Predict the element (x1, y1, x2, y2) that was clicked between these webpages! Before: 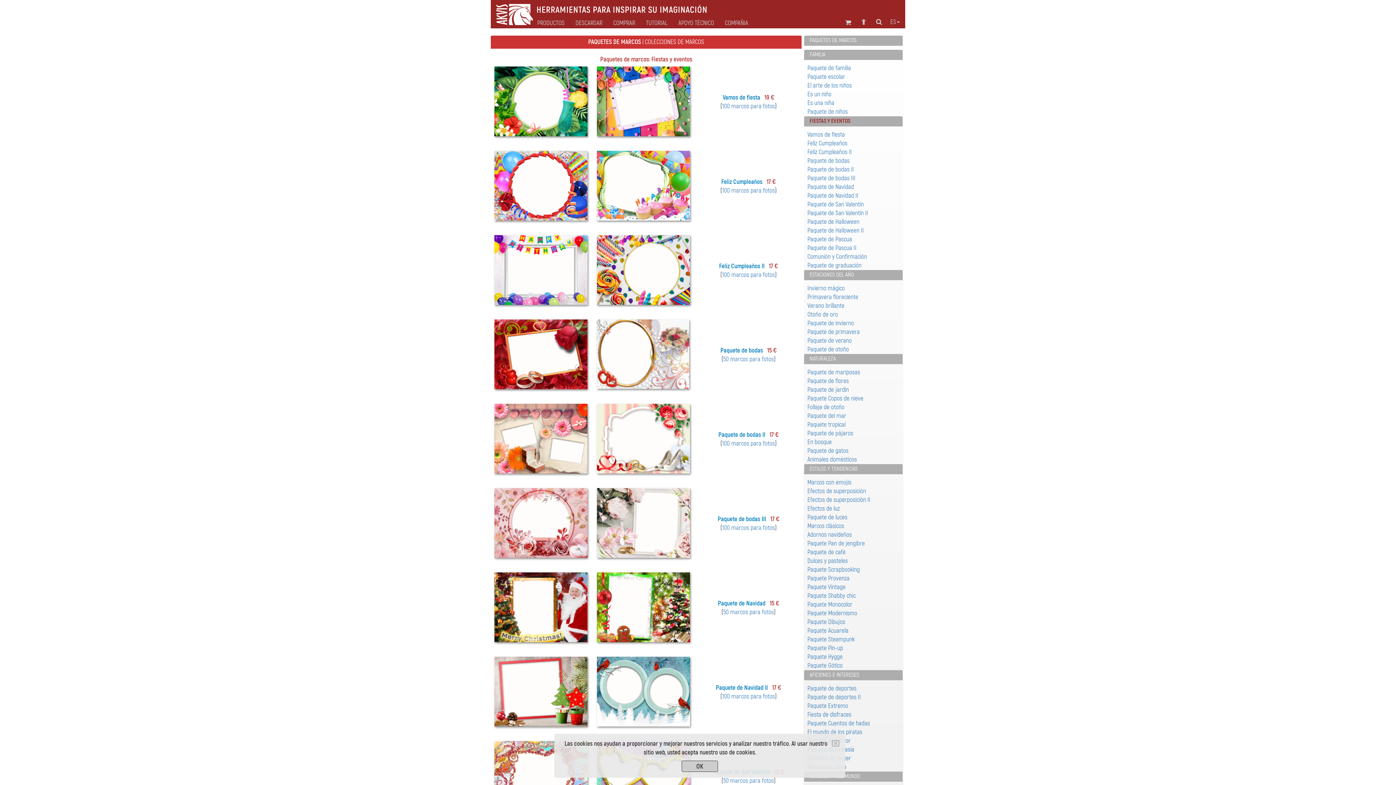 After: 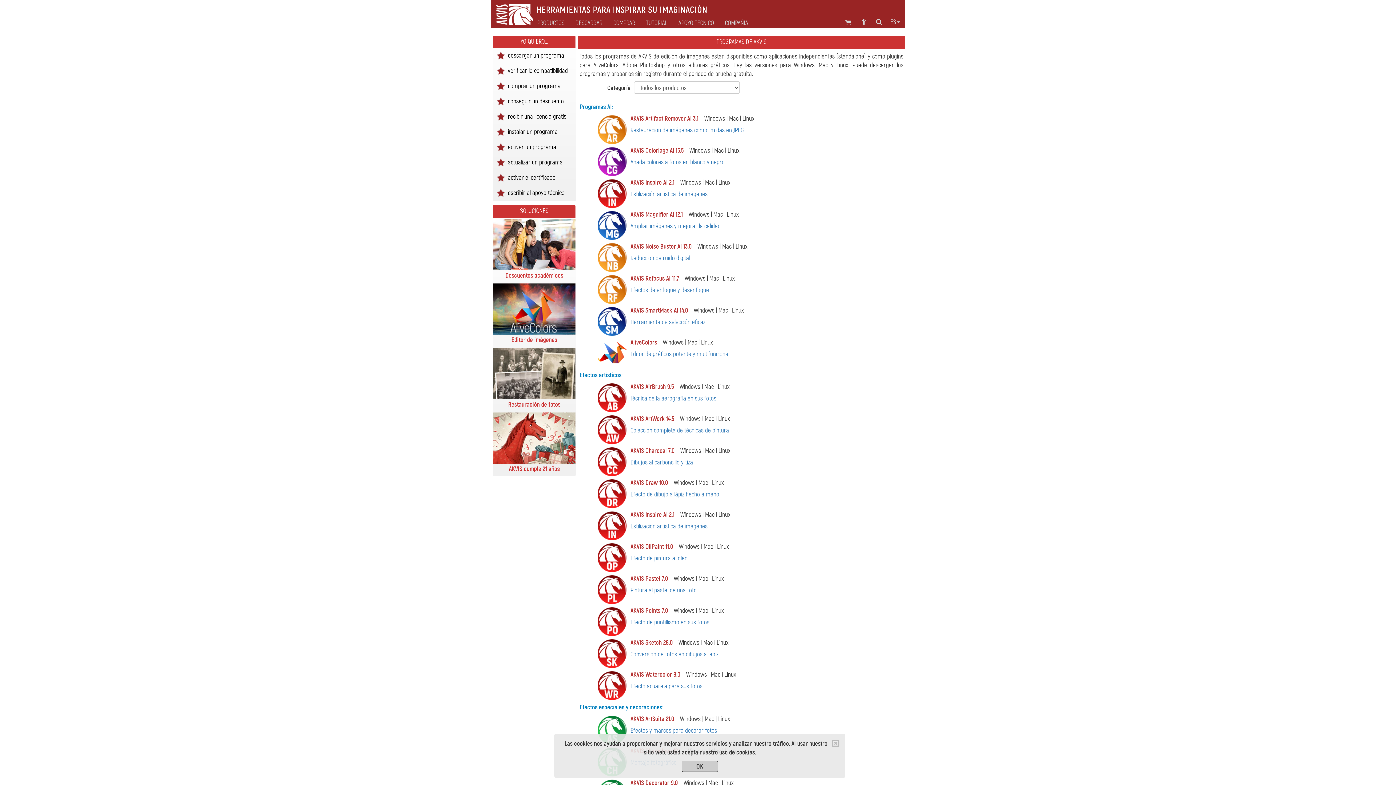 Action: label: PRODUCTOS bbox: (532, 19, 570, 26)